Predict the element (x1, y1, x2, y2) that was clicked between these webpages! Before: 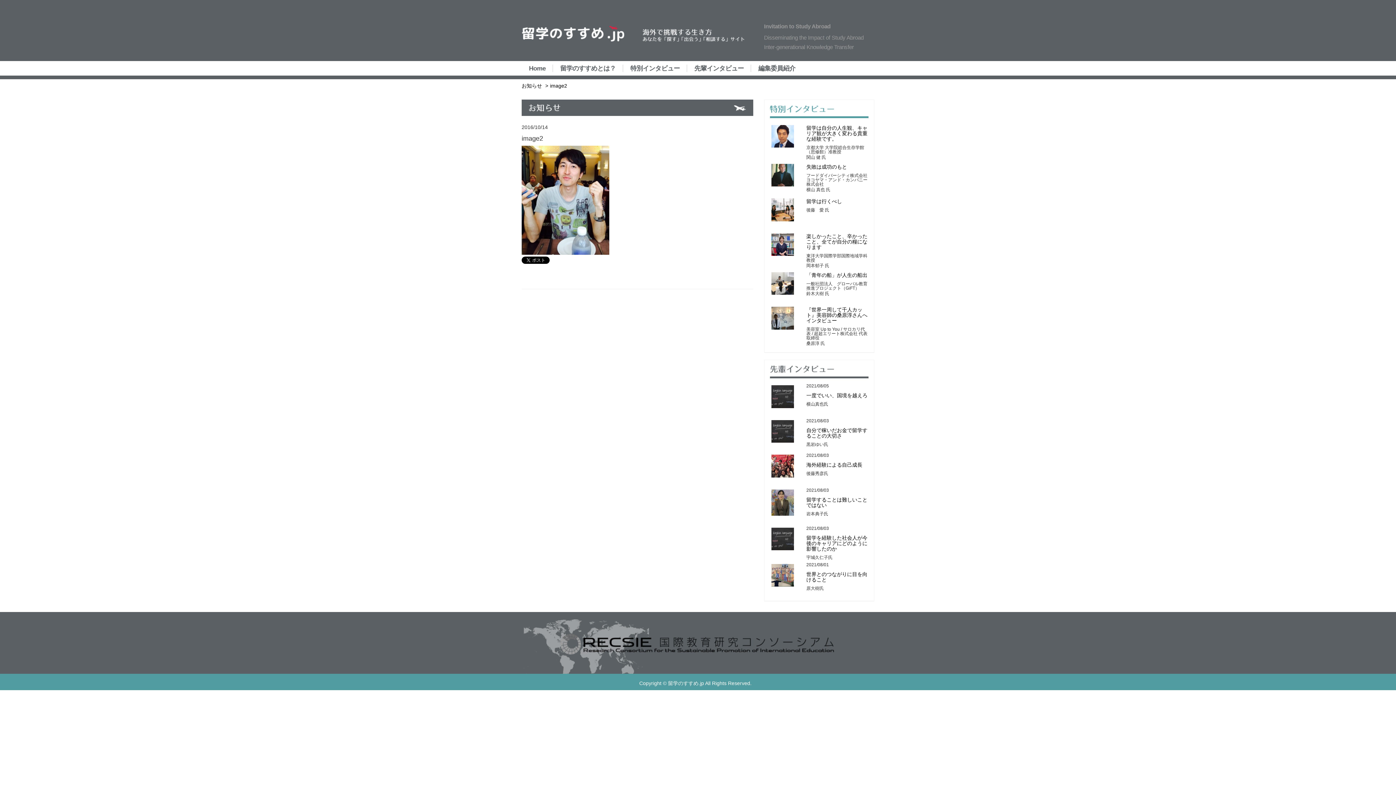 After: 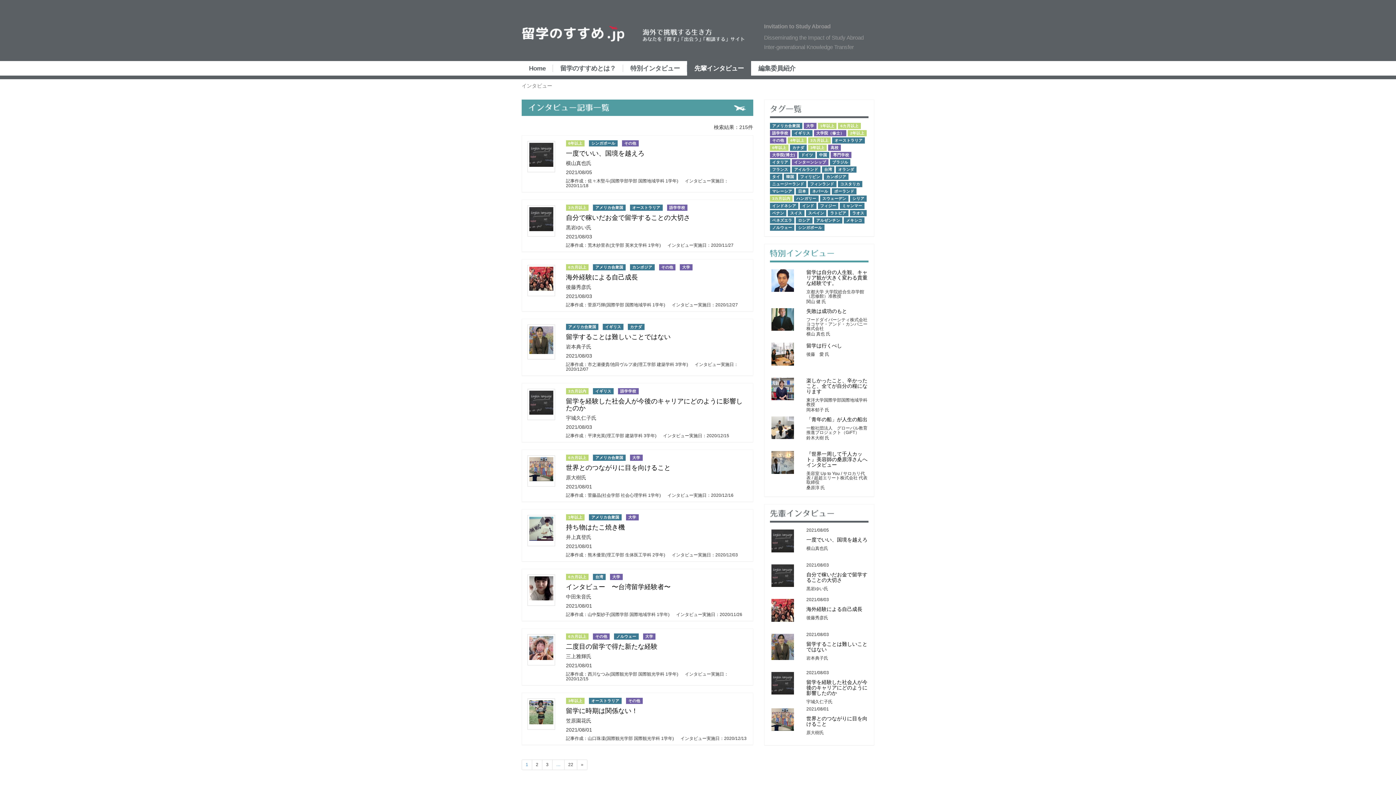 Action: bbox: (687, 61, 751, 75) label: 先輩インタビュー